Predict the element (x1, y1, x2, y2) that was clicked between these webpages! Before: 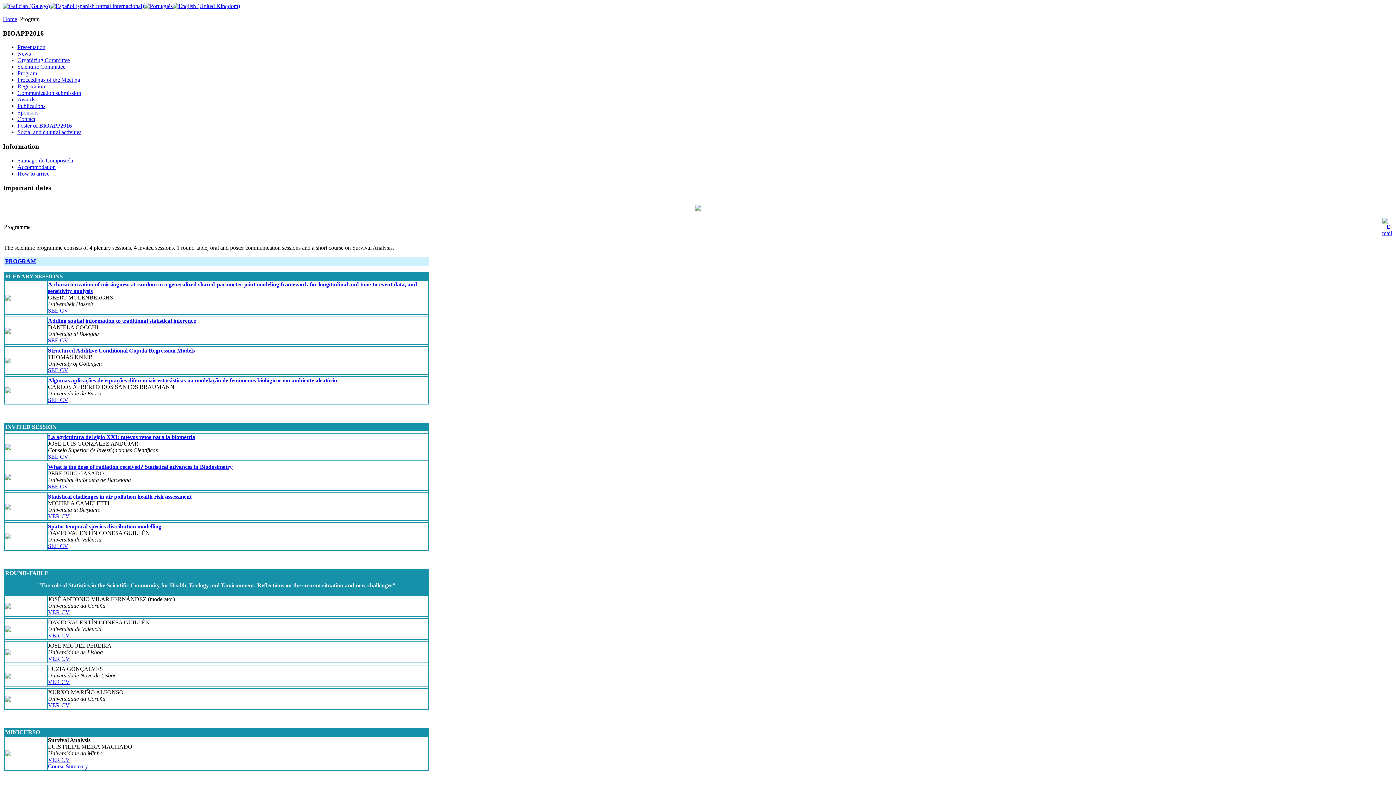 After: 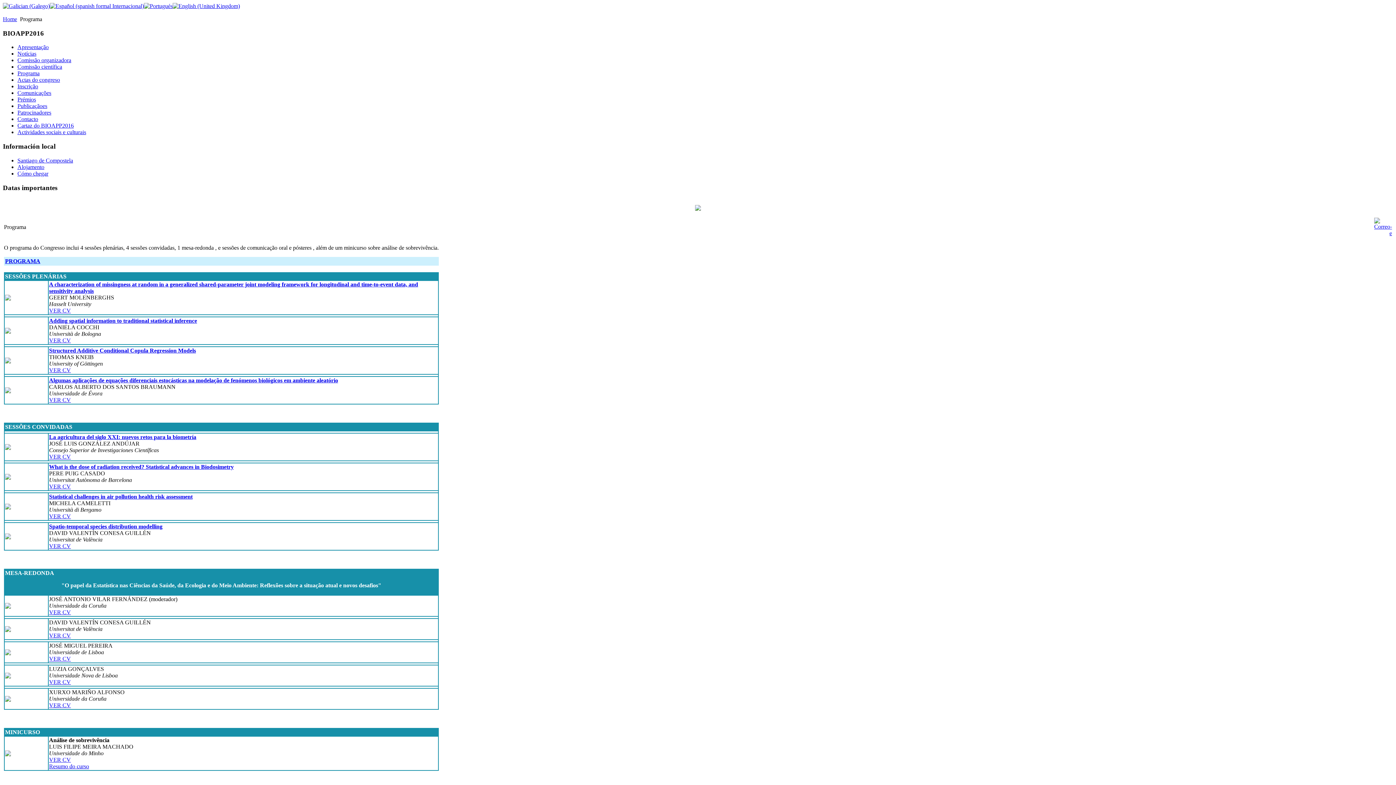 Action: bbox: (144, 2, 172, 9)